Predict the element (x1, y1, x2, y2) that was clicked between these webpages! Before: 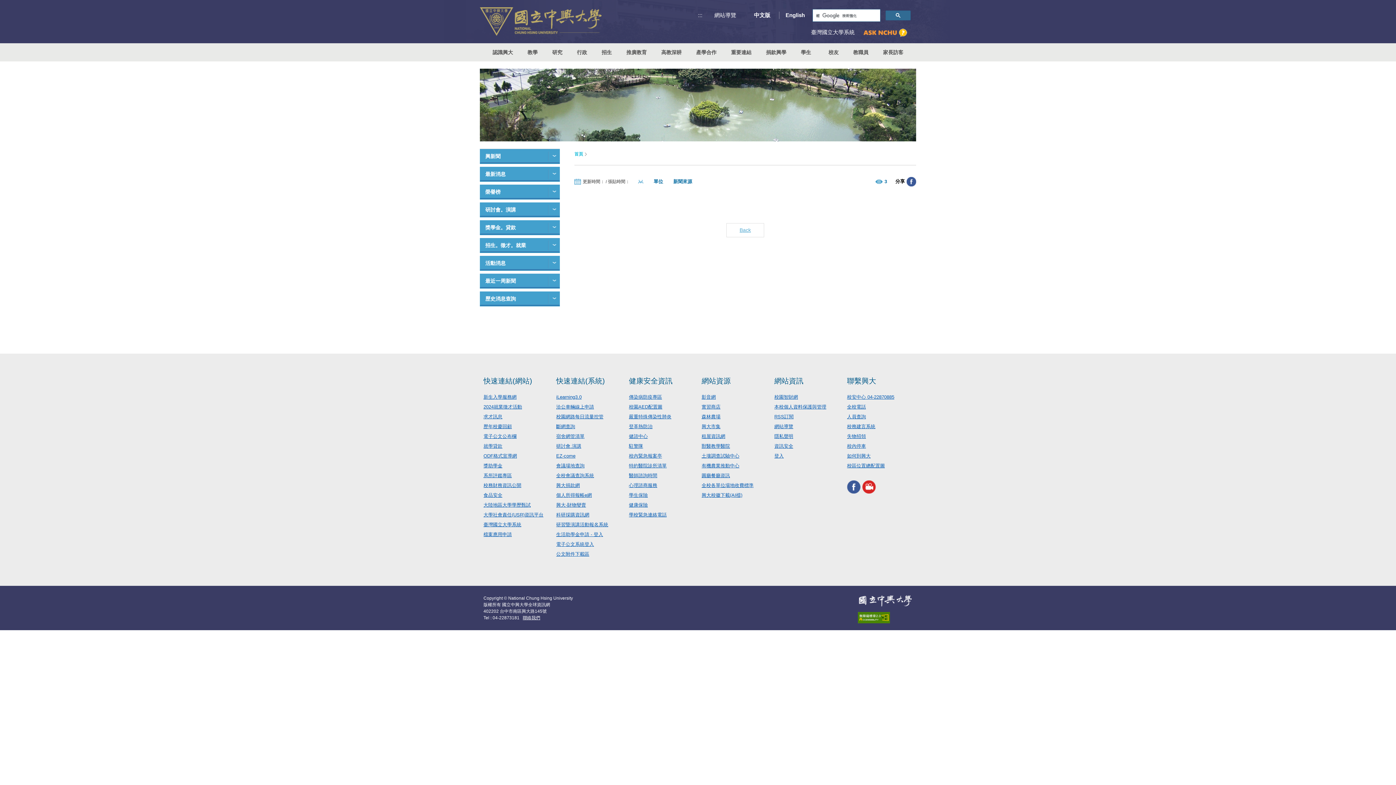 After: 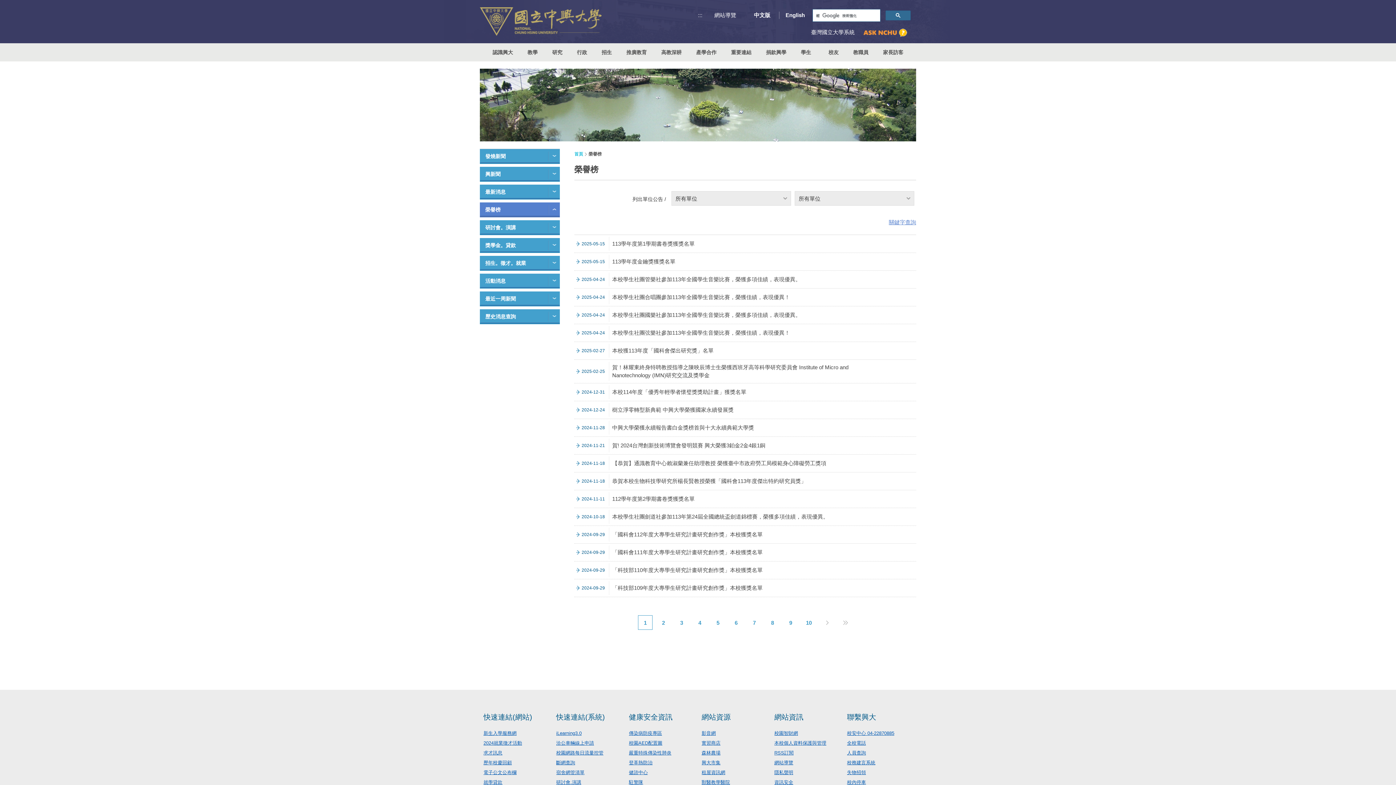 Action: bbox: (480, 184, 560, 199) label: 榮譽榜